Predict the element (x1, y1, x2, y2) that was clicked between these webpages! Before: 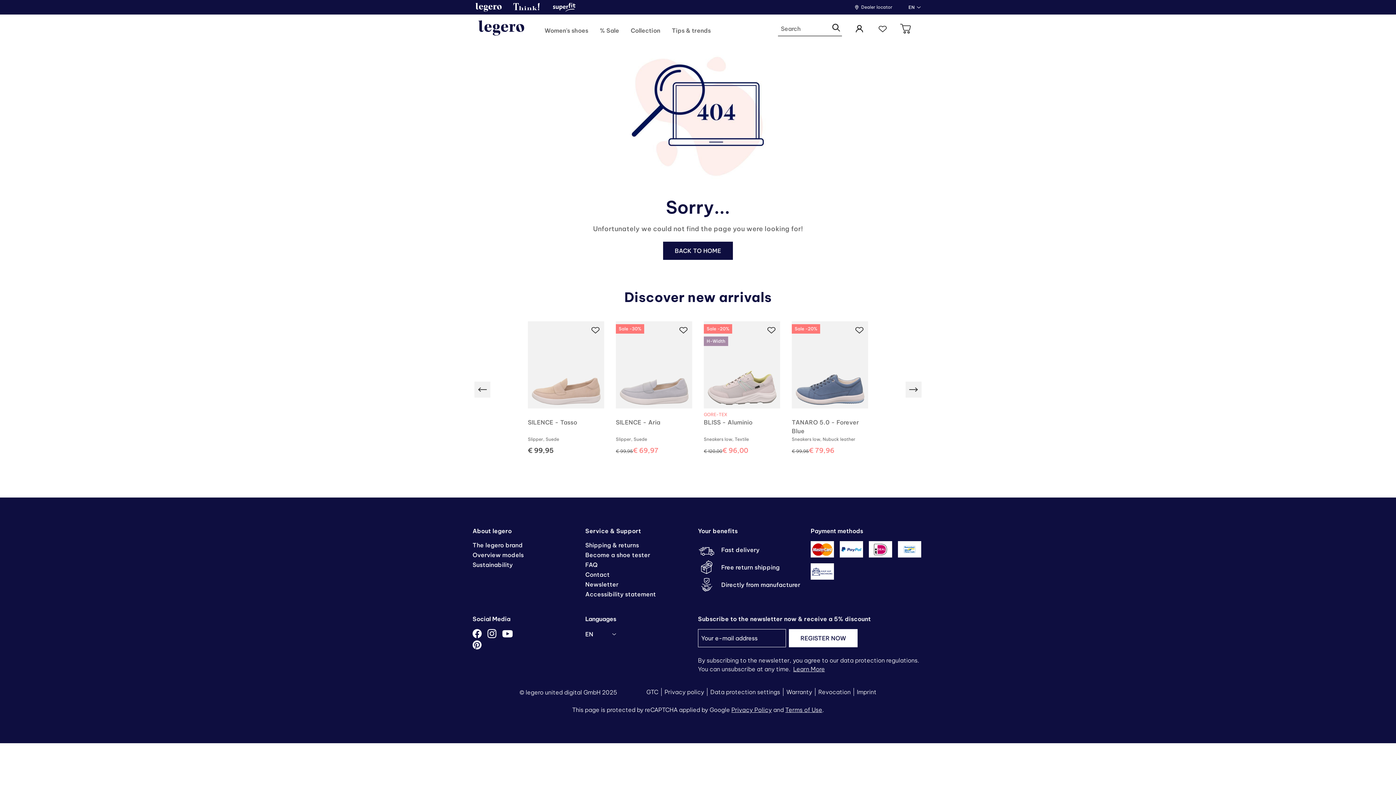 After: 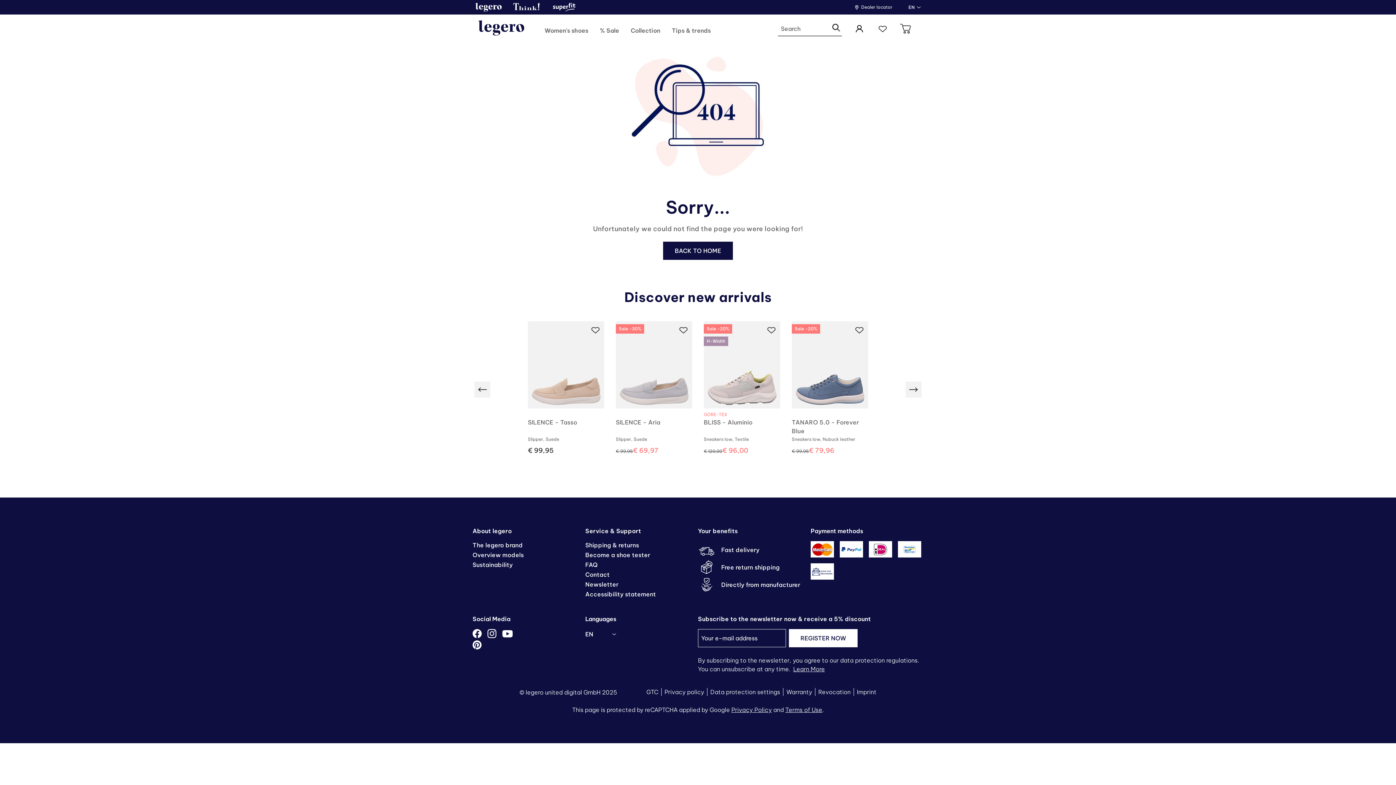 Action: bbox: (585, 541, 594, 550)